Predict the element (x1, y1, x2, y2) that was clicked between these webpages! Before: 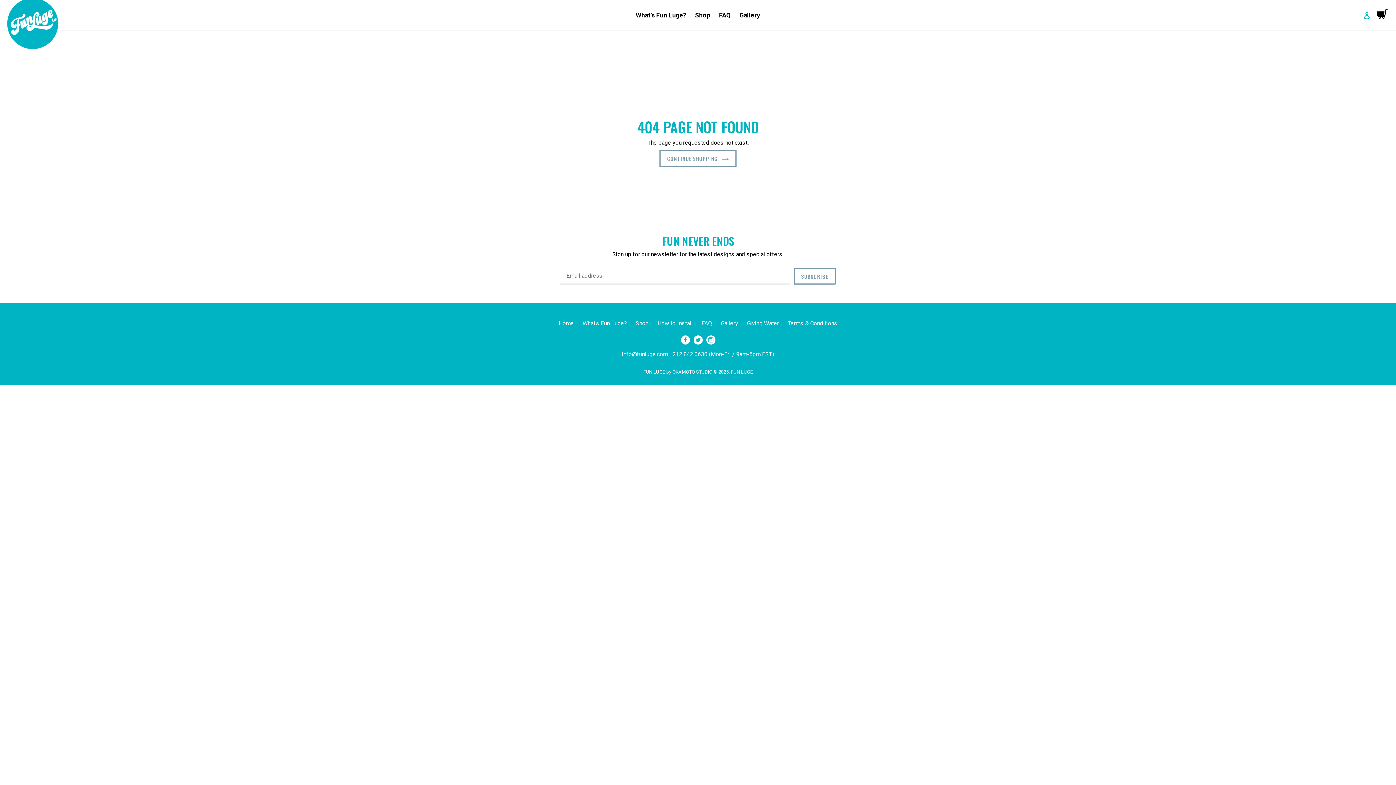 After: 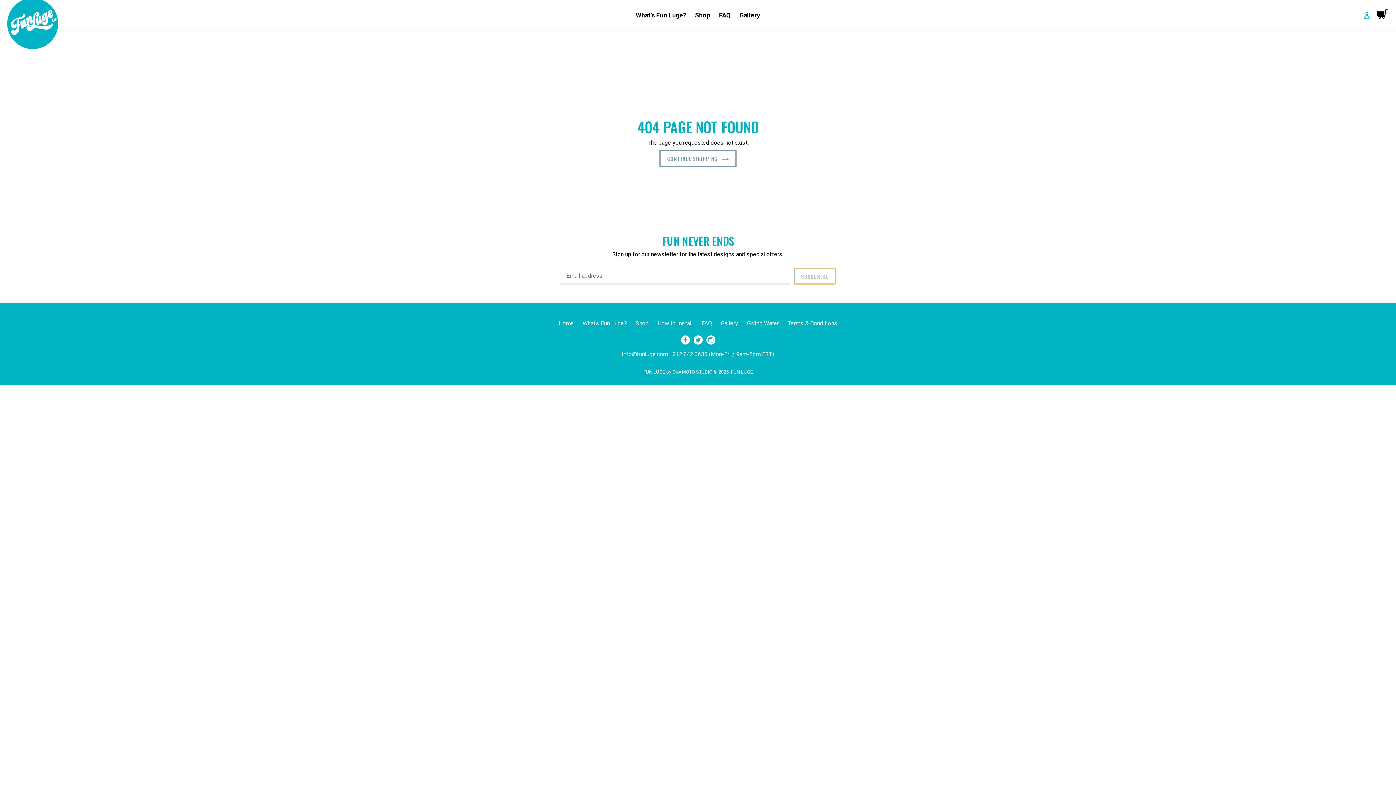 Action: label: SUBSCRIBE bbox: (793, 268, 836, 284)